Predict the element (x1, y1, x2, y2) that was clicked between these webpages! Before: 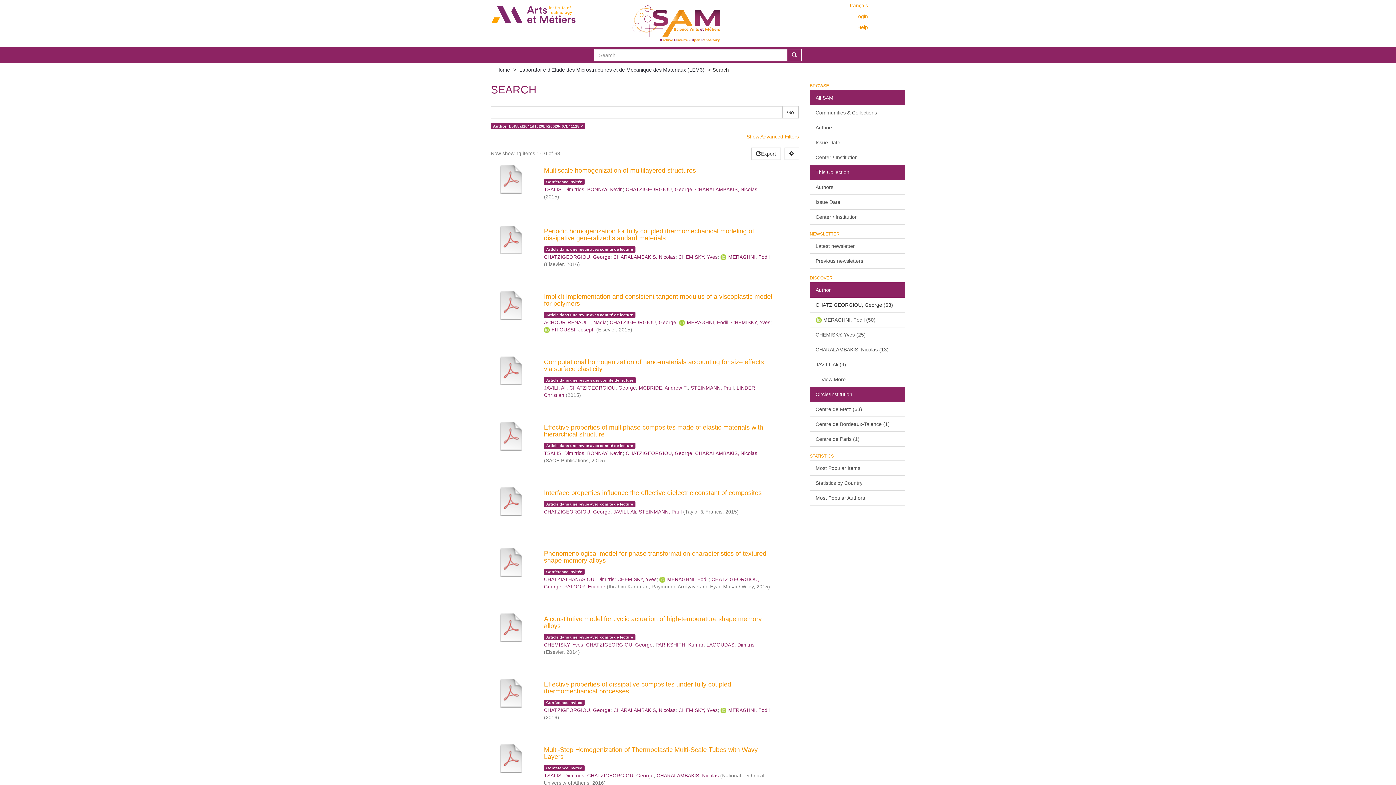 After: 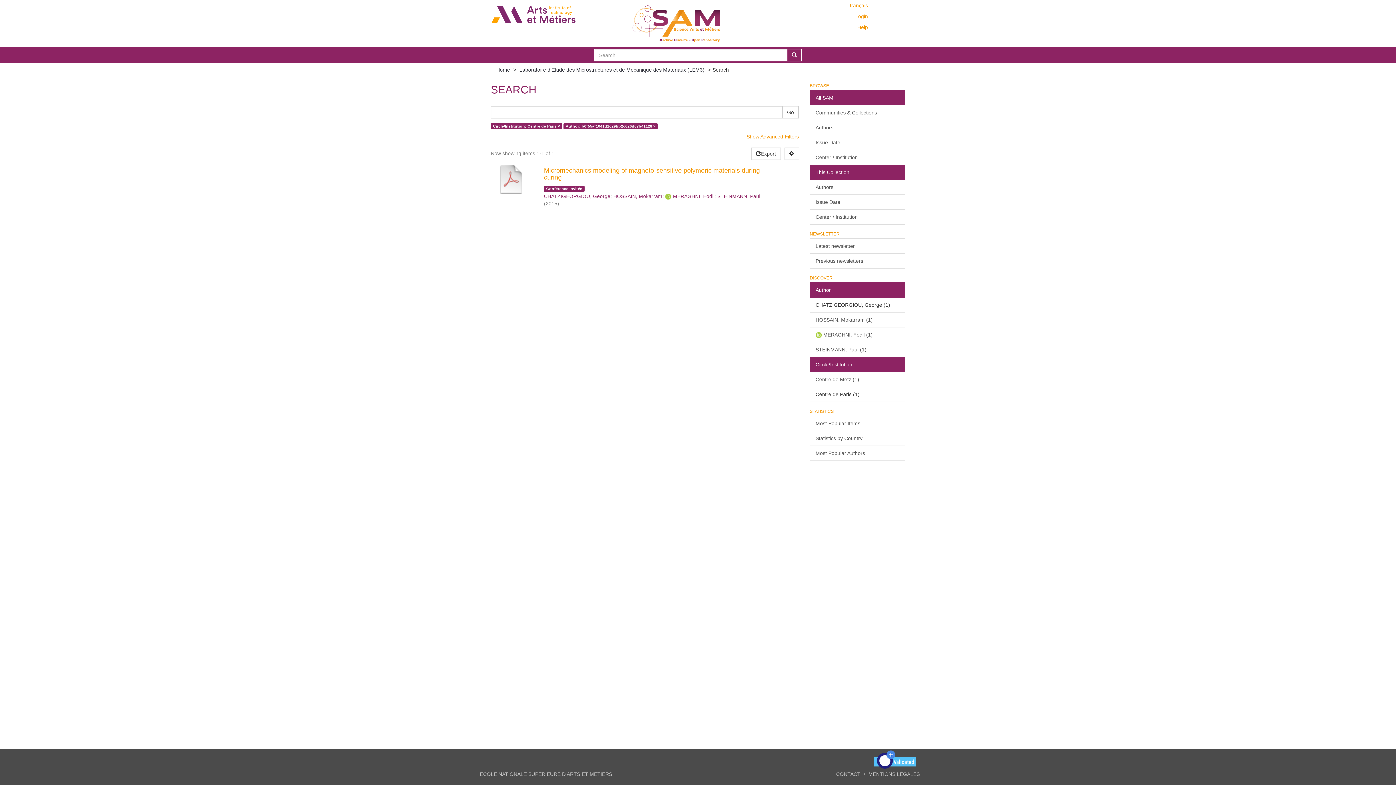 Action: label: Centre de Paris (1) bbox: (810, 431, 905, 446)